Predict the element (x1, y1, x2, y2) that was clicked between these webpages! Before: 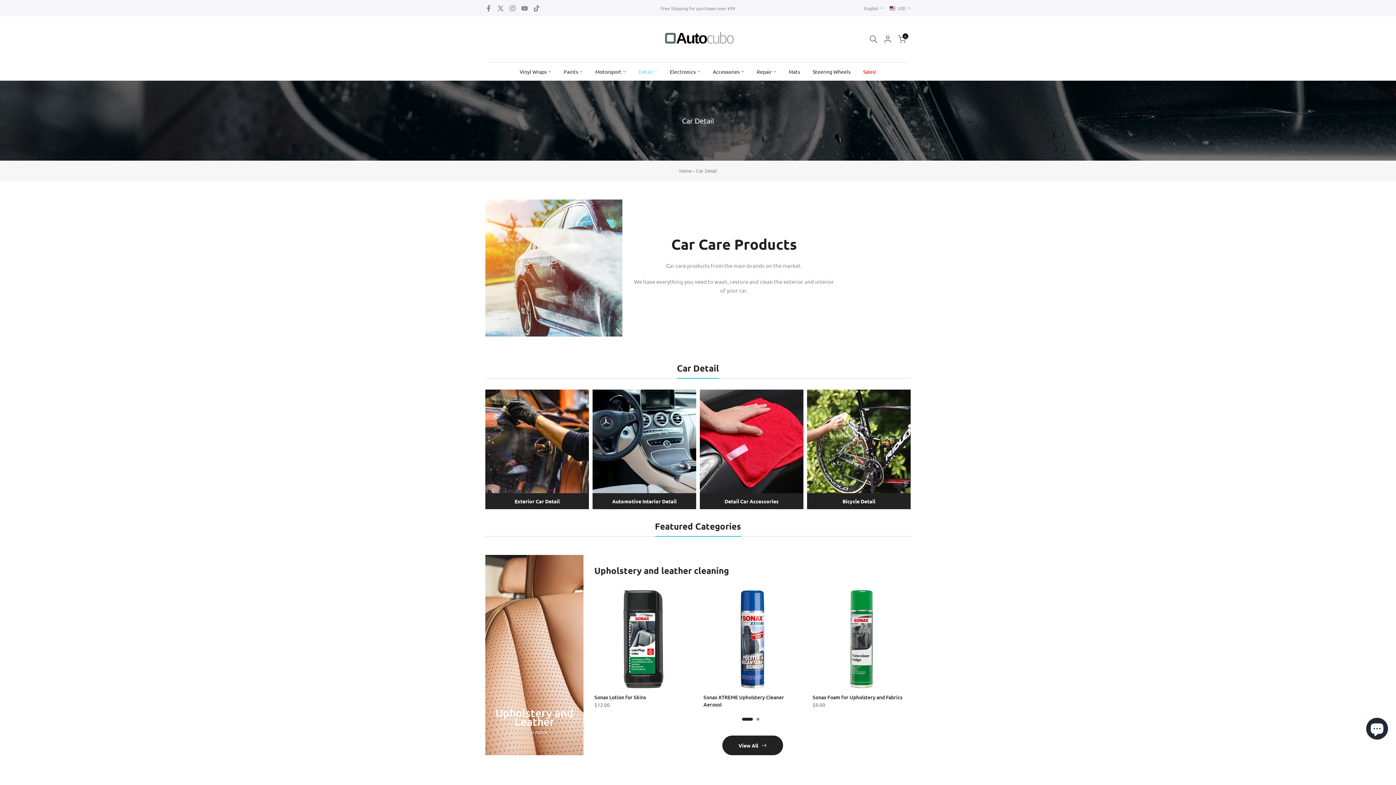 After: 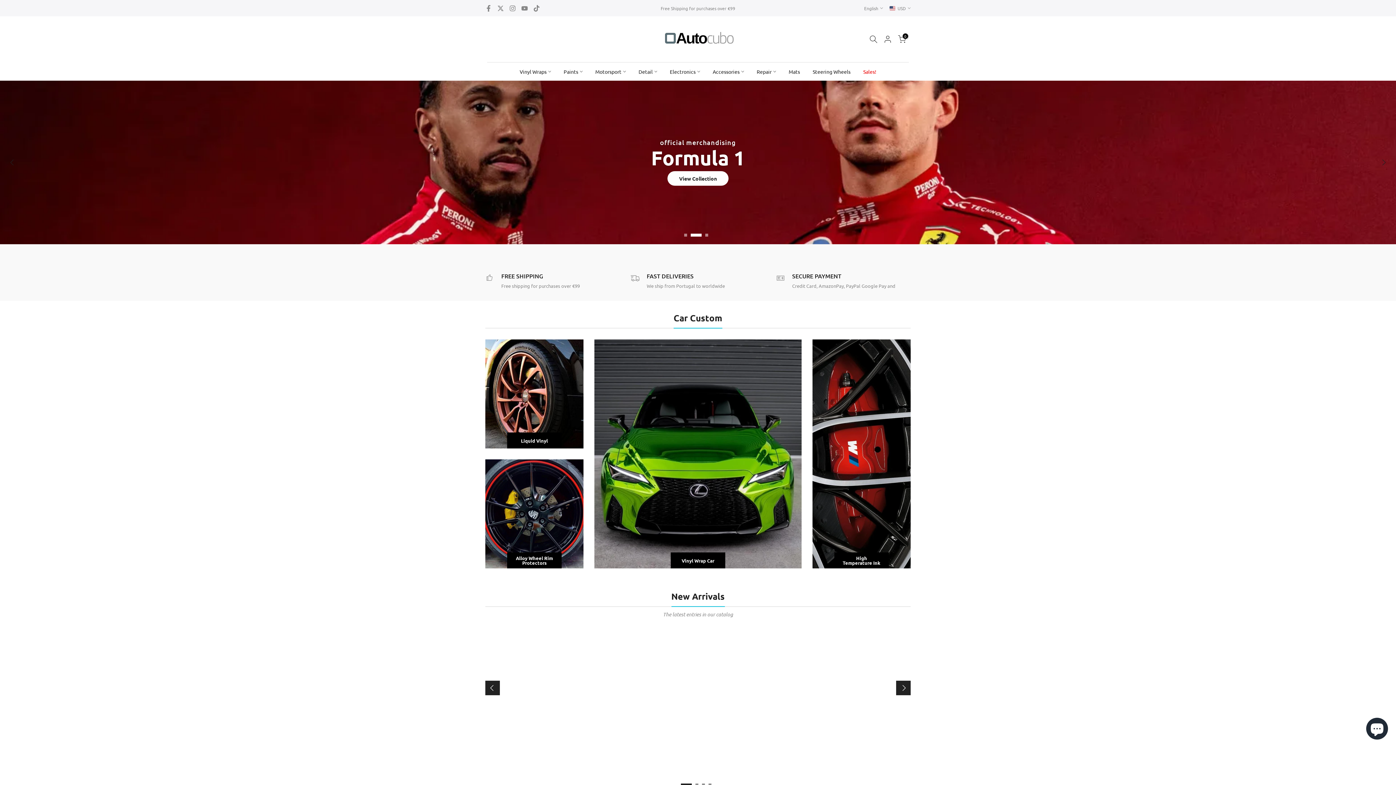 Action: bbox: (656, 16, 740, 61)